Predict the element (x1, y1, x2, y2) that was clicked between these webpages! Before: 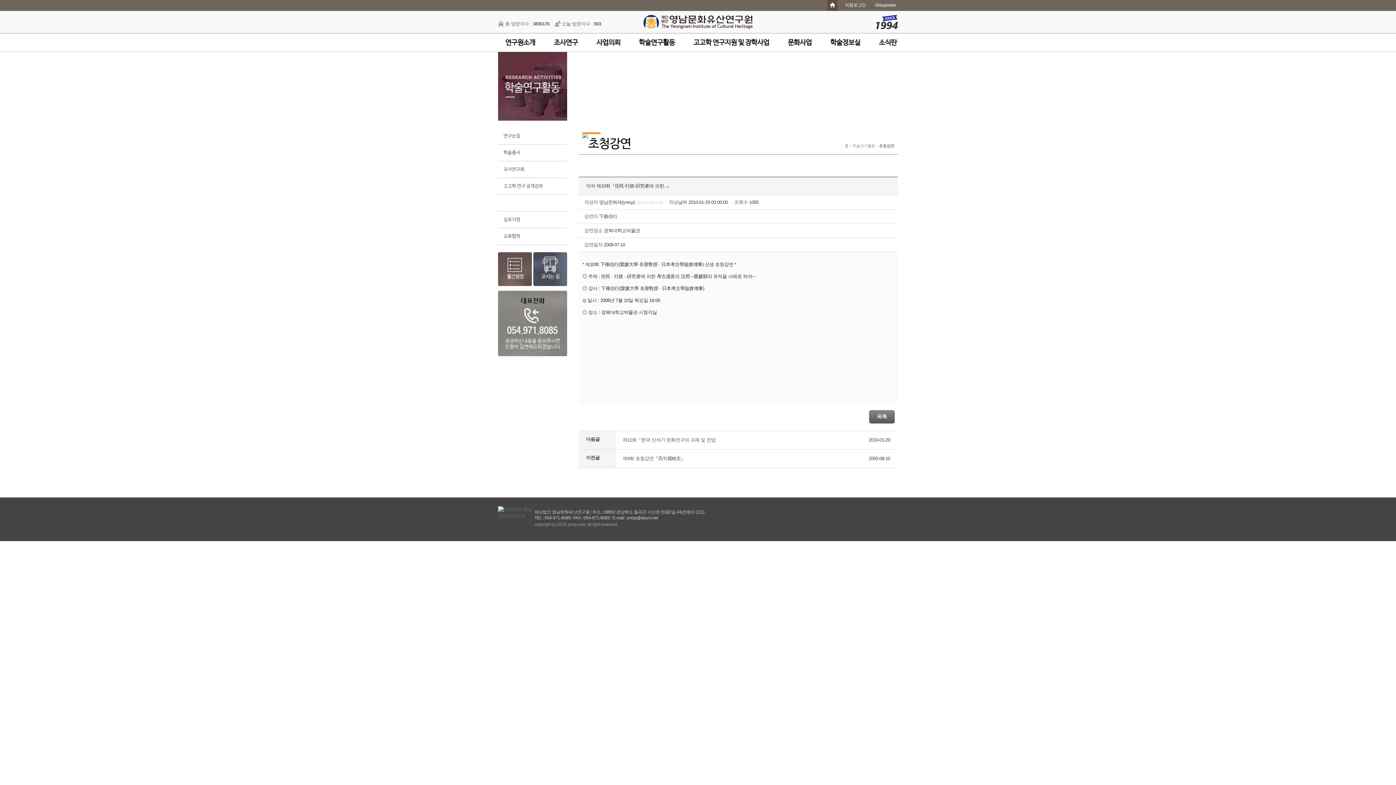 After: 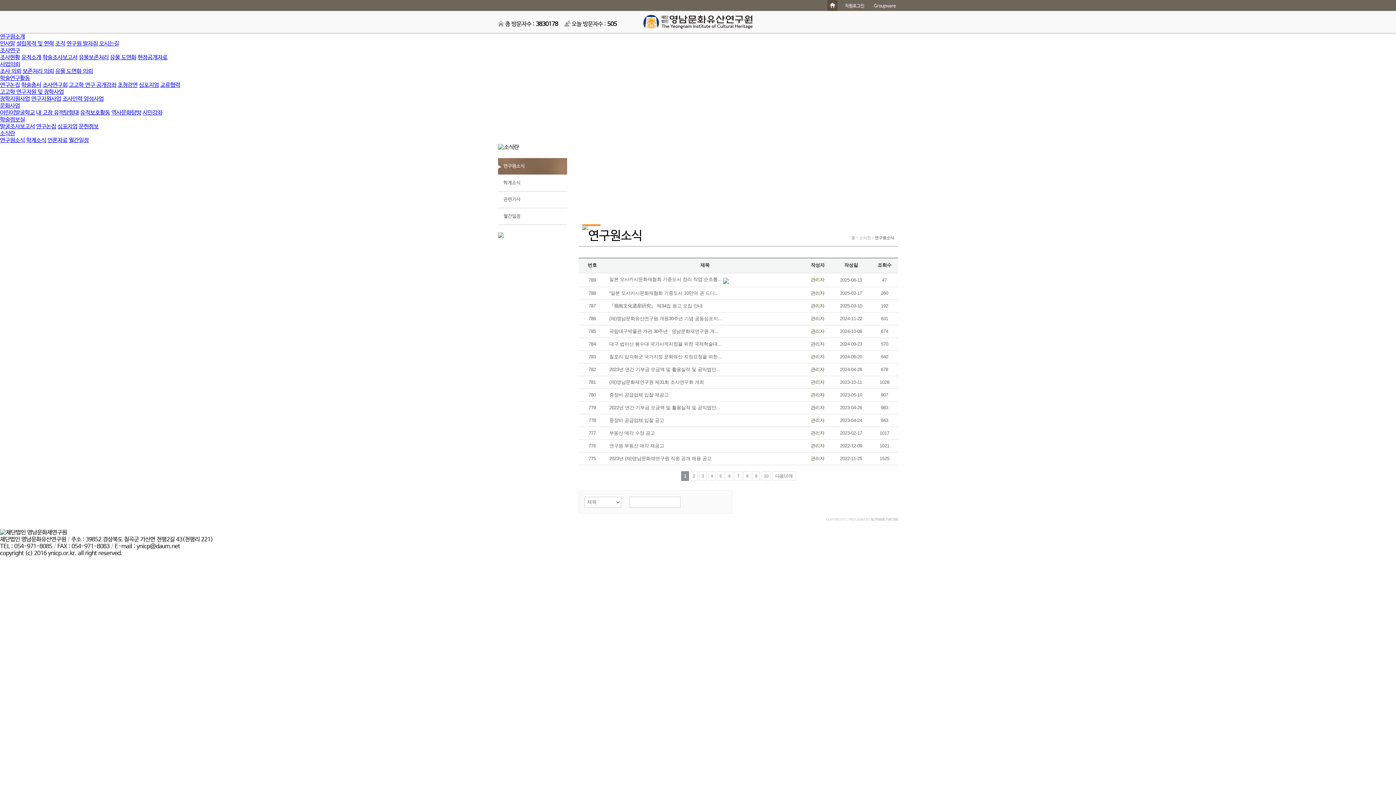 Action: bbox: (875, 37, 912, 55) label: 소식란